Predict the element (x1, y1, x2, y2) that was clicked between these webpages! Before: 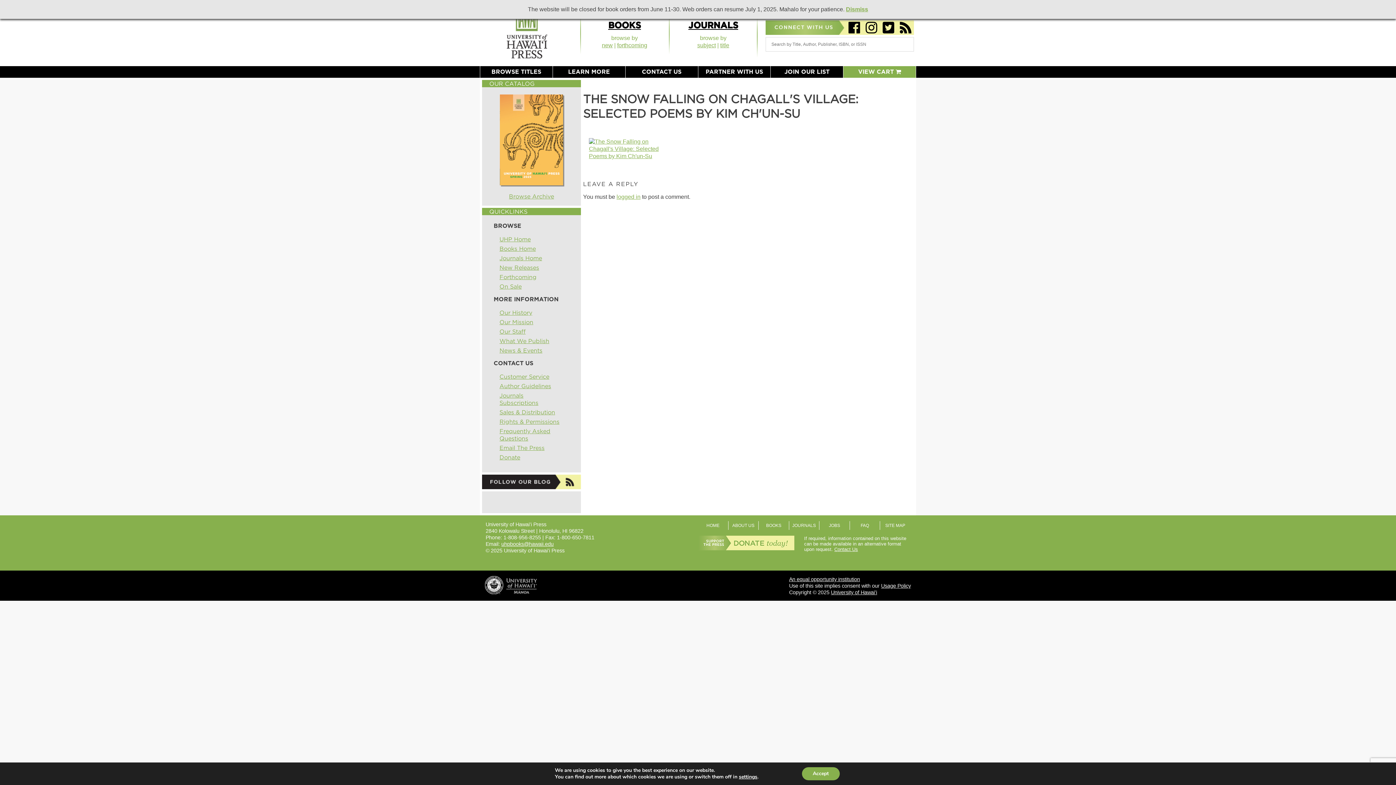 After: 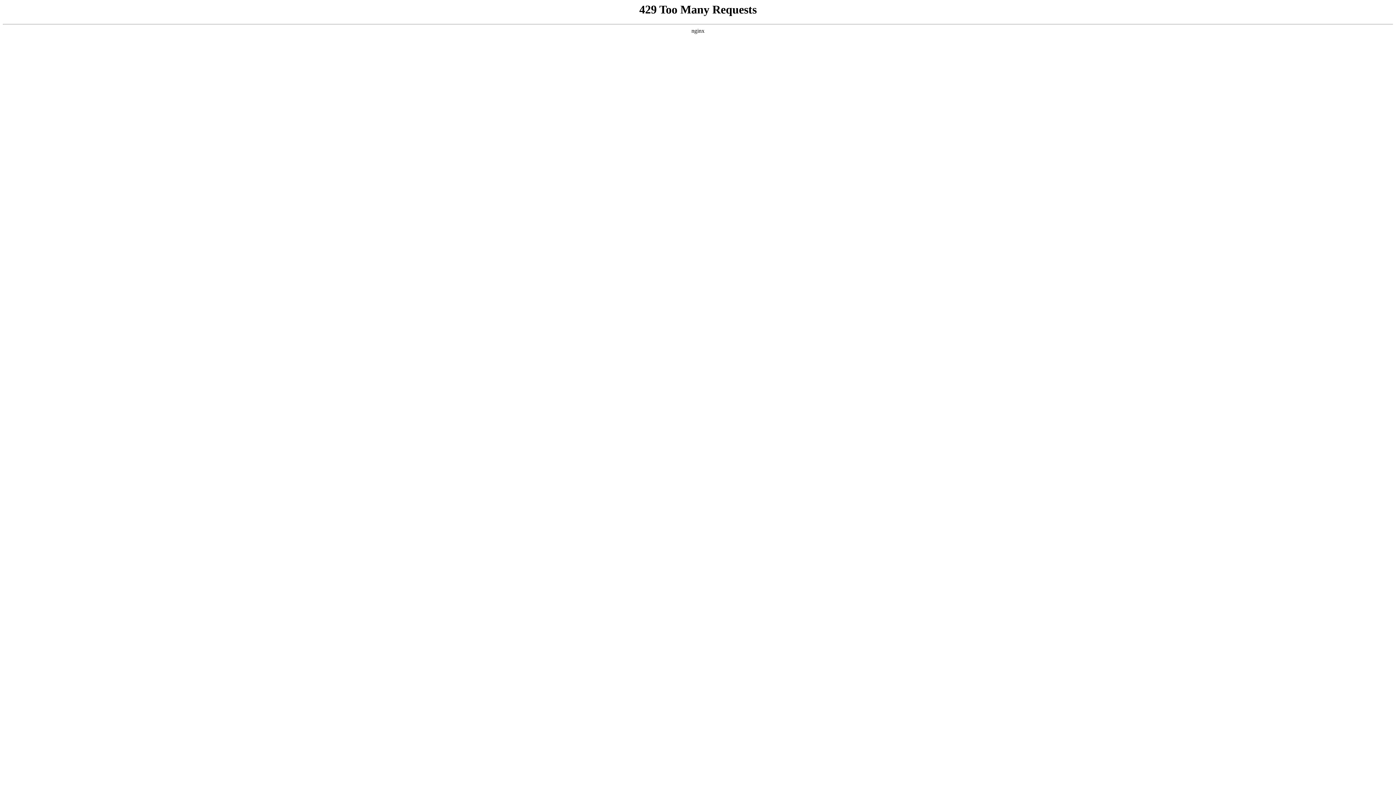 Action: label: BOOKS bbox: (608, 21, 641, 30)